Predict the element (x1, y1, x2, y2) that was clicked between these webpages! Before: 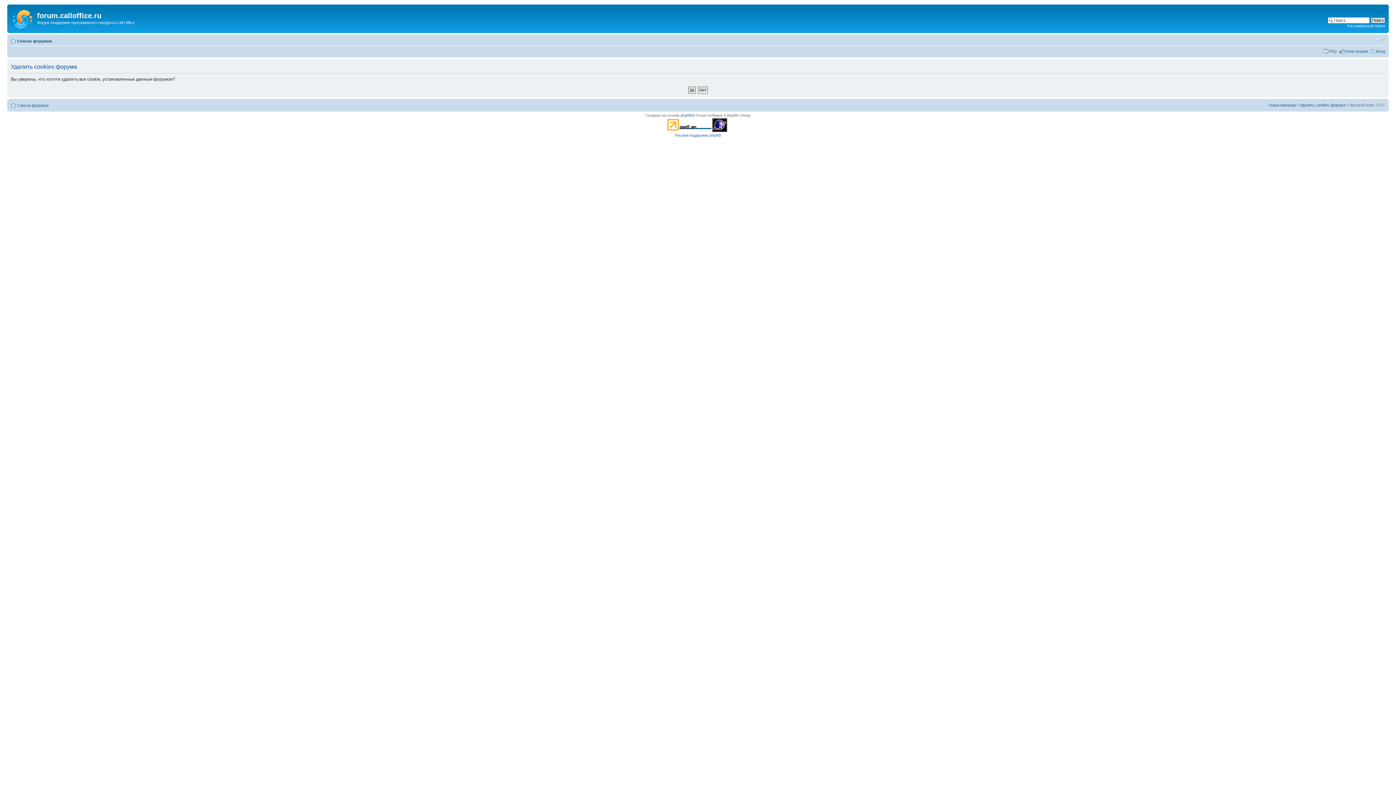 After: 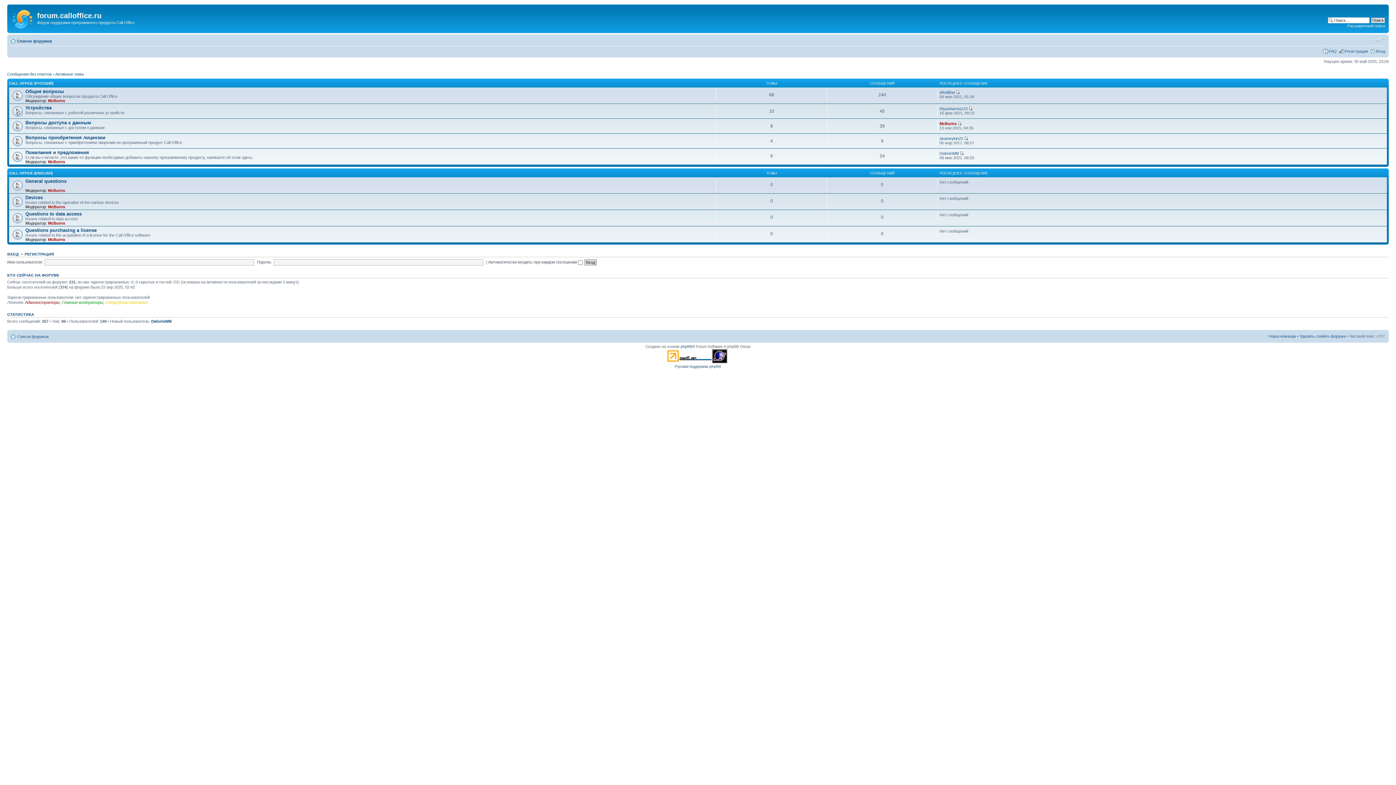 Action: bbox: (9, 6, 37, 29)